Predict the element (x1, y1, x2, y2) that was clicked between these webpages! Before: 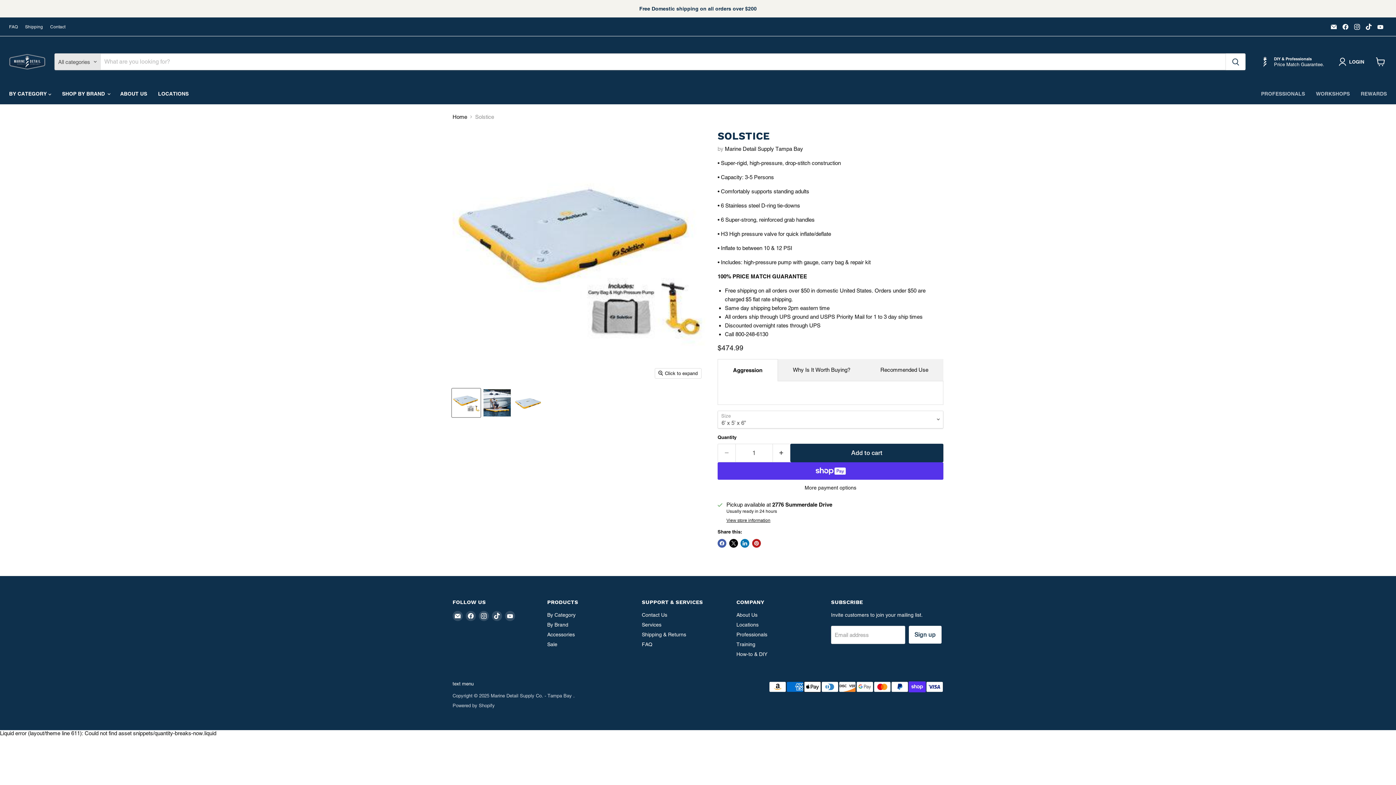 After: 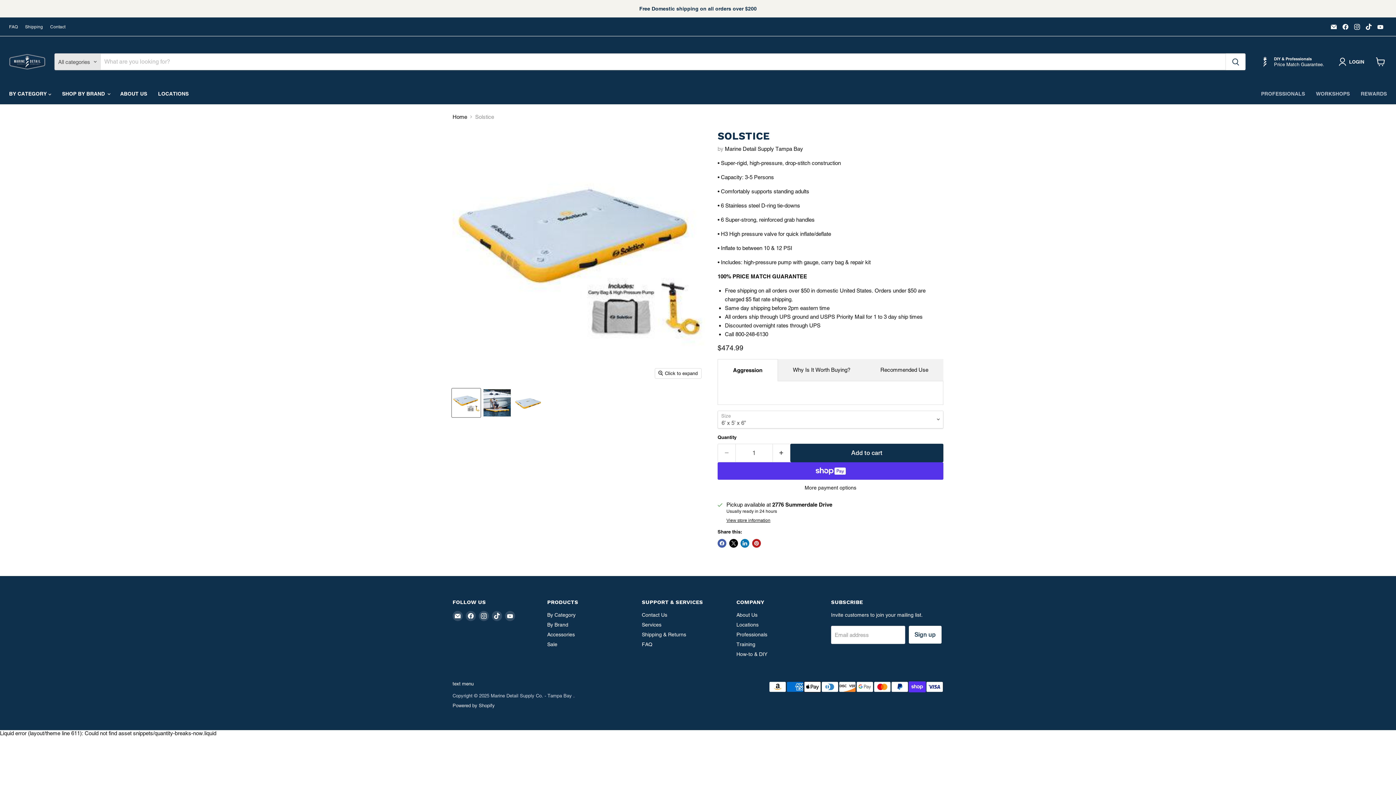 Action: label: Powered by Shopify bbox: (452, 703, 494, 708)